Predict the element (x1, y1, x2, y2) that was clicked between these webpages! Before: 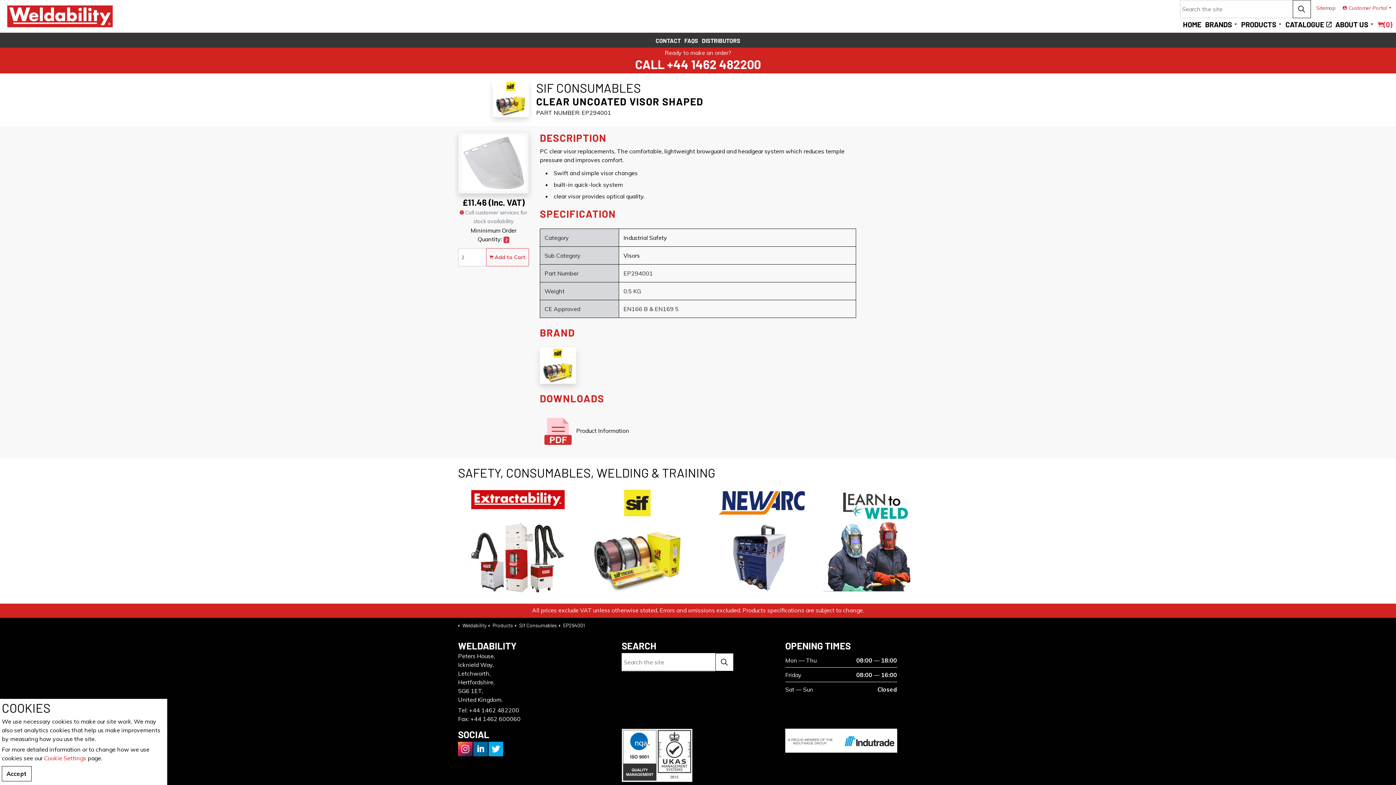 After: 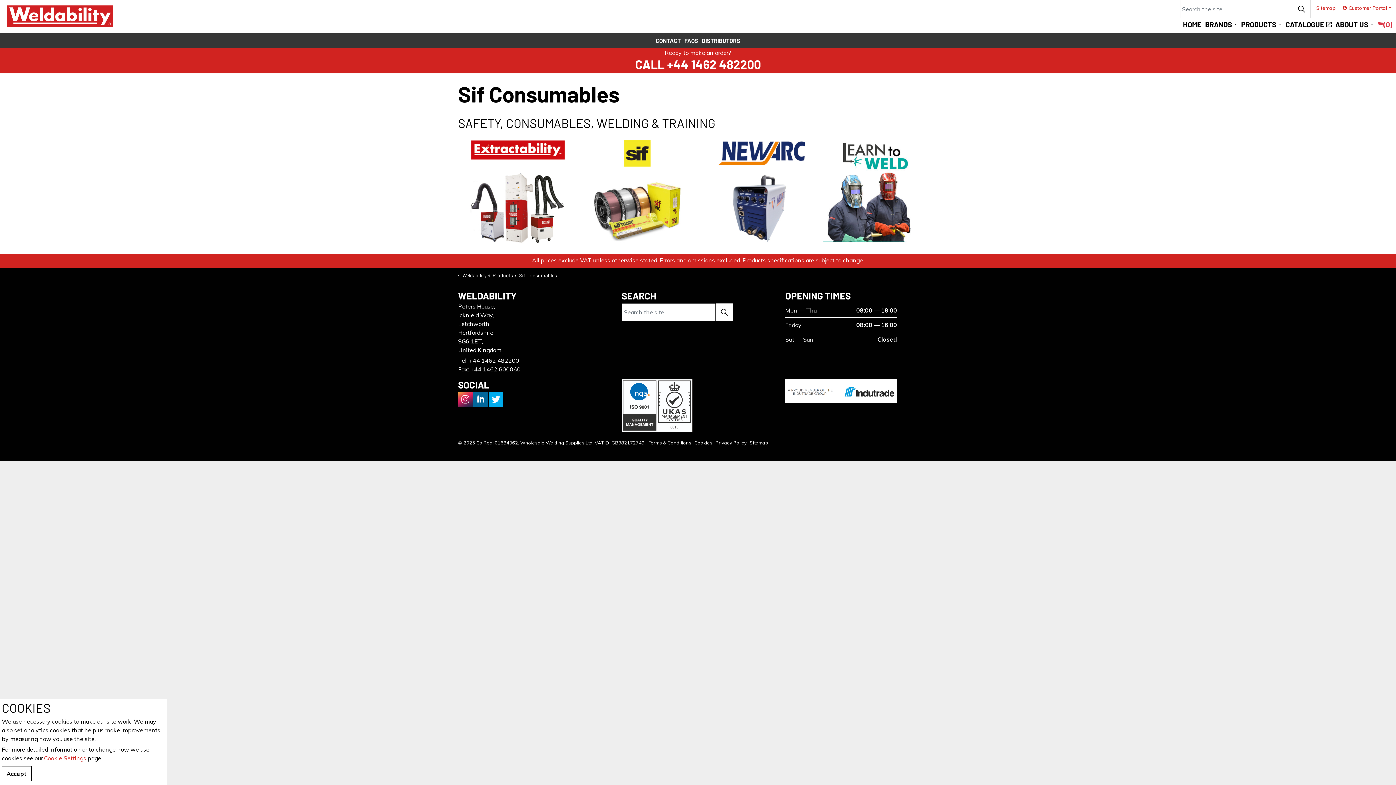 Action: bbox: (514, 619, 557, 631) label: Sif Consumables